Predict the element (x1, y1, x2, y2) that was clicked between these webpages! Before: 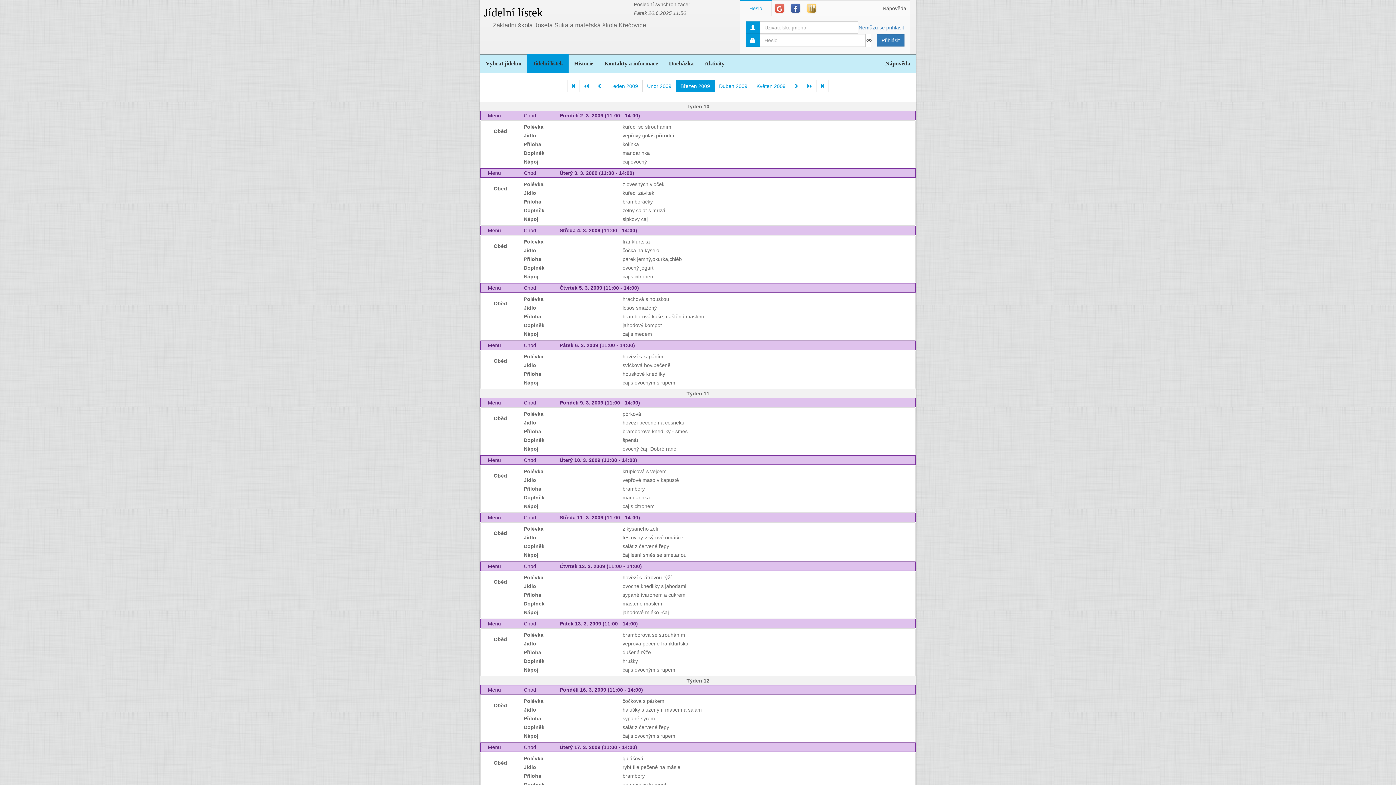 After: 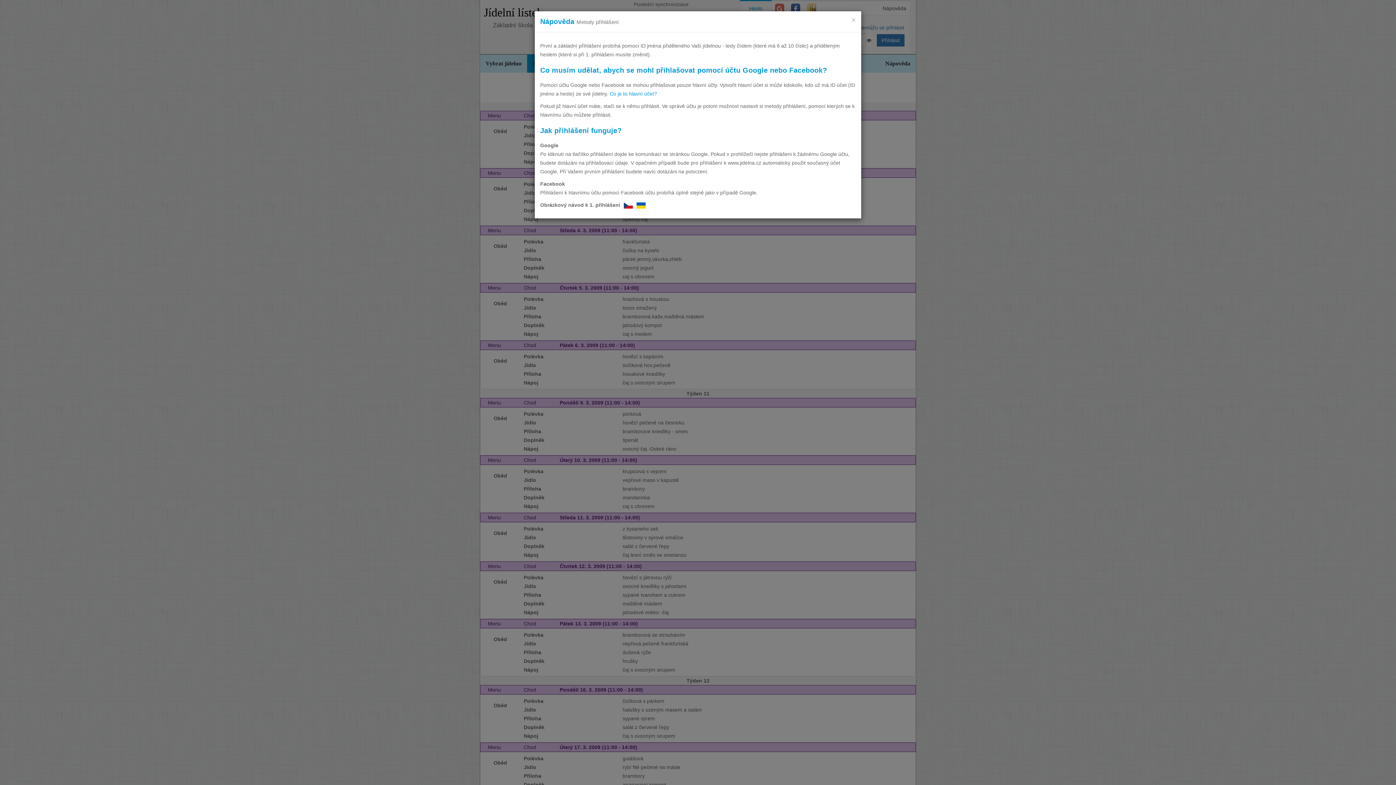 Action: label: Nápověda bbox: (879, 0, 910, 16)